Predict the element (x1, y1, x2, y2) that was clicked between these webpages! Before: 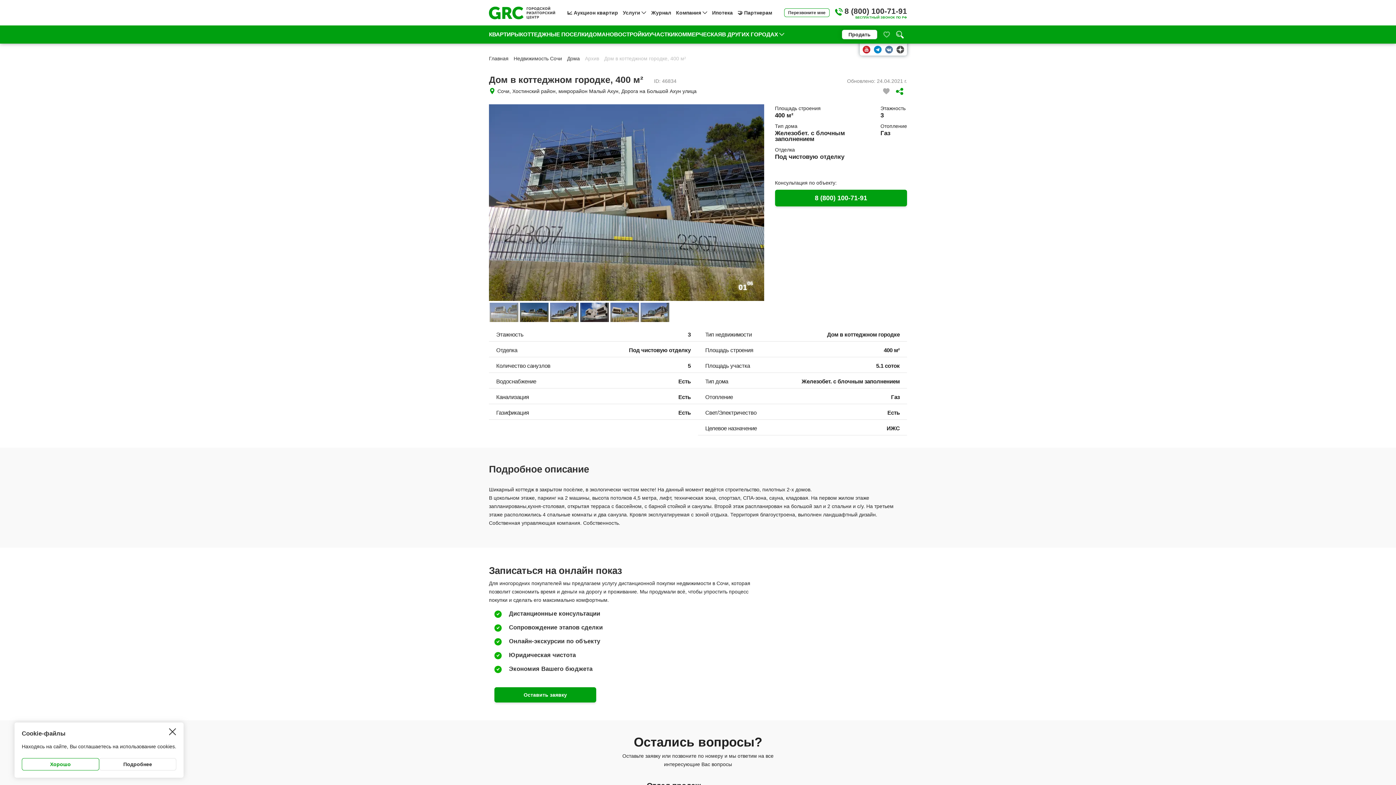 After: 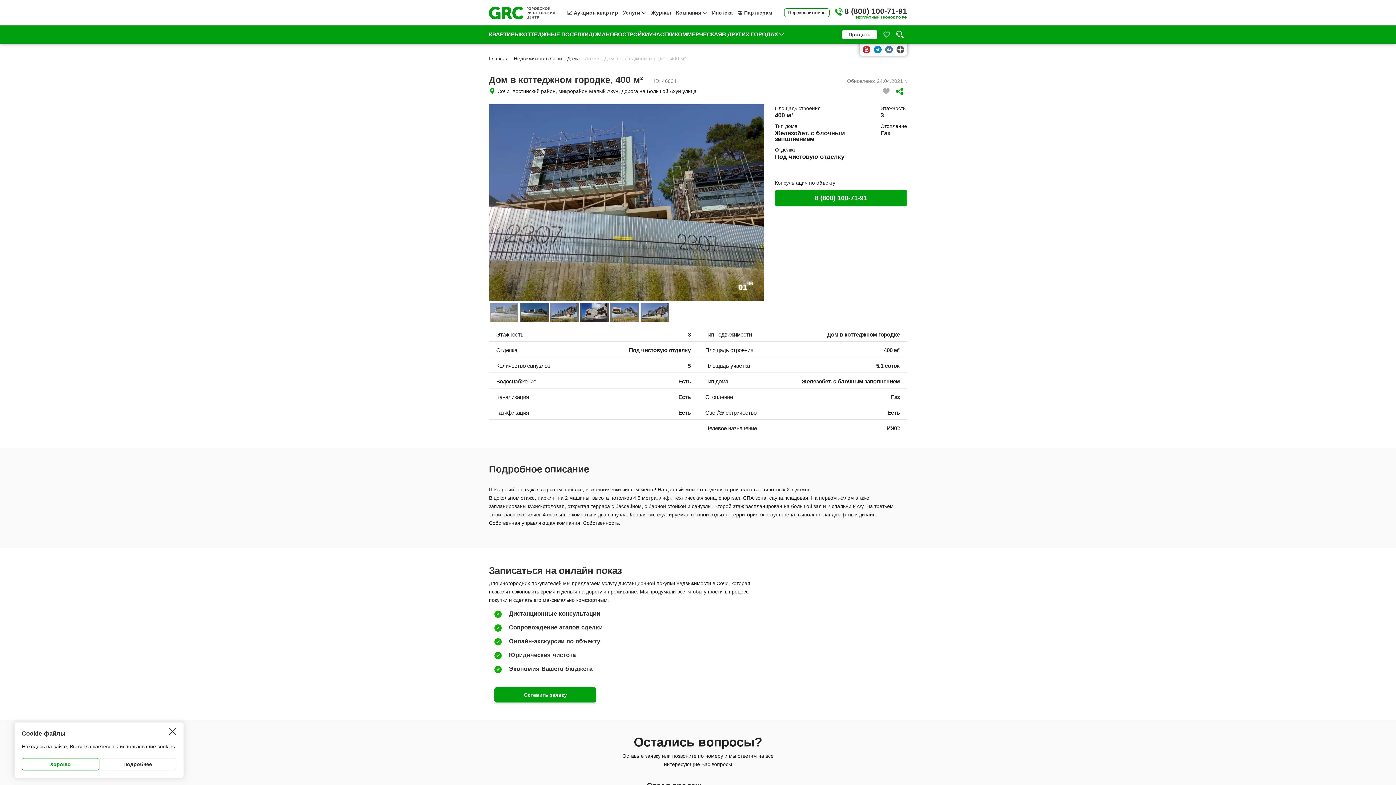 Action: bbox: (775, 189, 907, 206) label: 8 (800) 100-71-91